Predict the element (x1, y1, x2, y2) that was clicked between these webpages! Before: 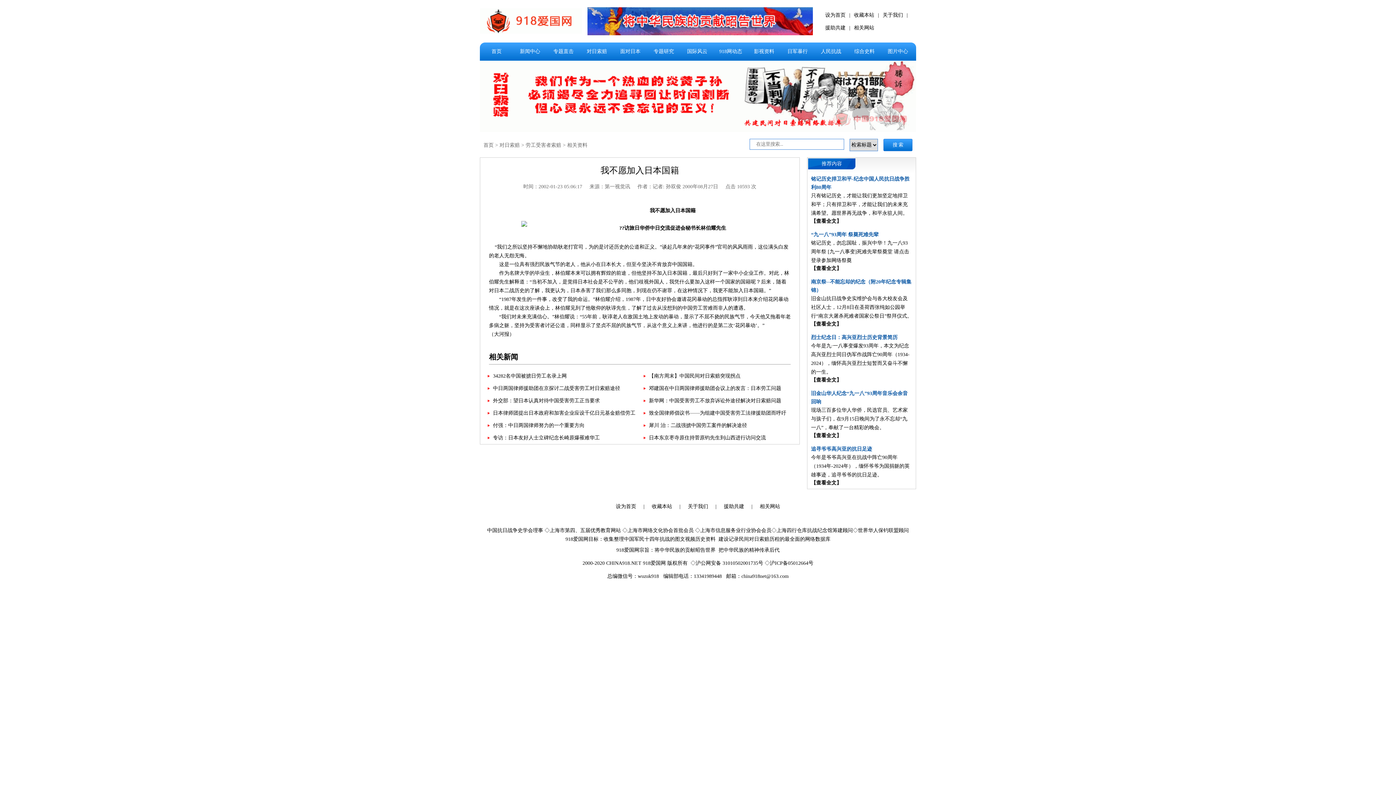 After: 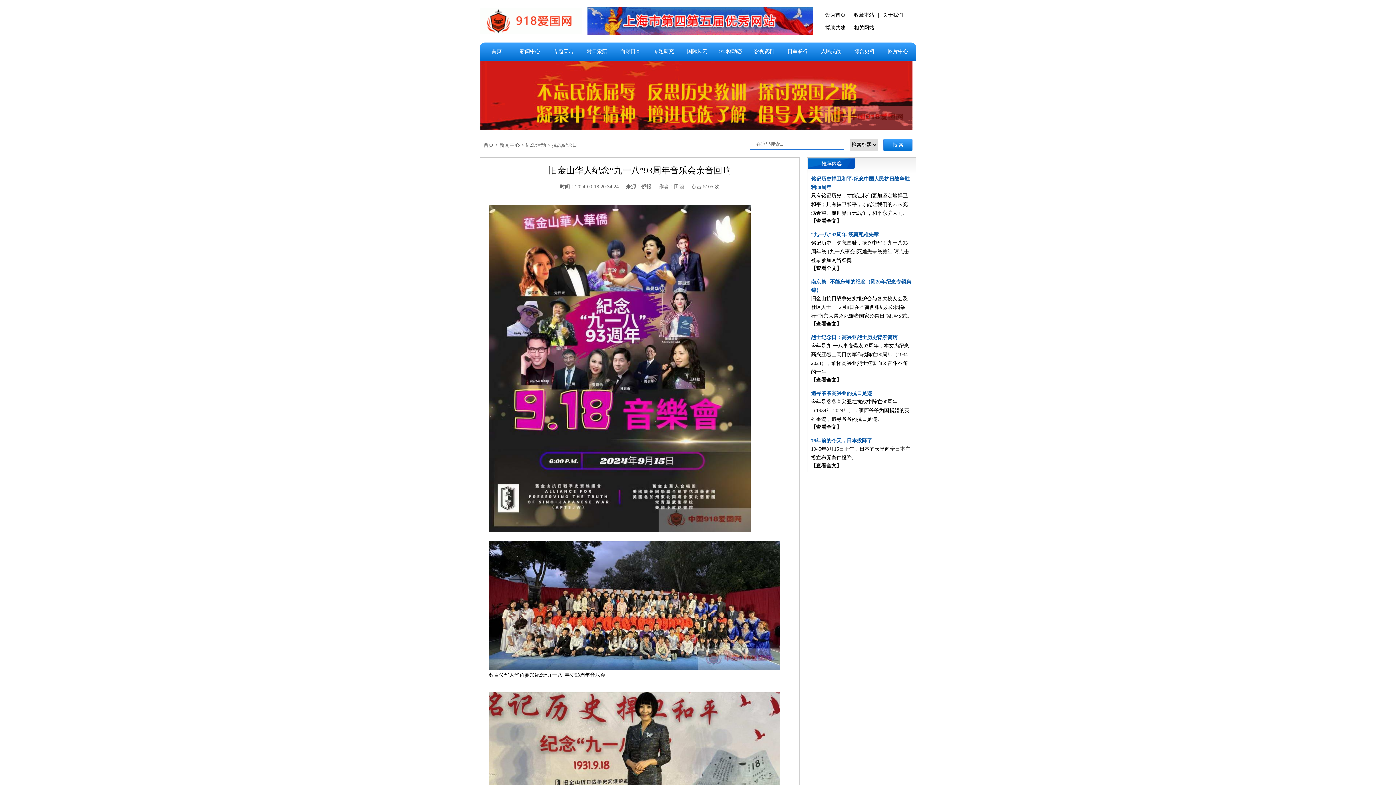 Action: label: 【查看全文】 bbox: (811, 433, 841, 438)